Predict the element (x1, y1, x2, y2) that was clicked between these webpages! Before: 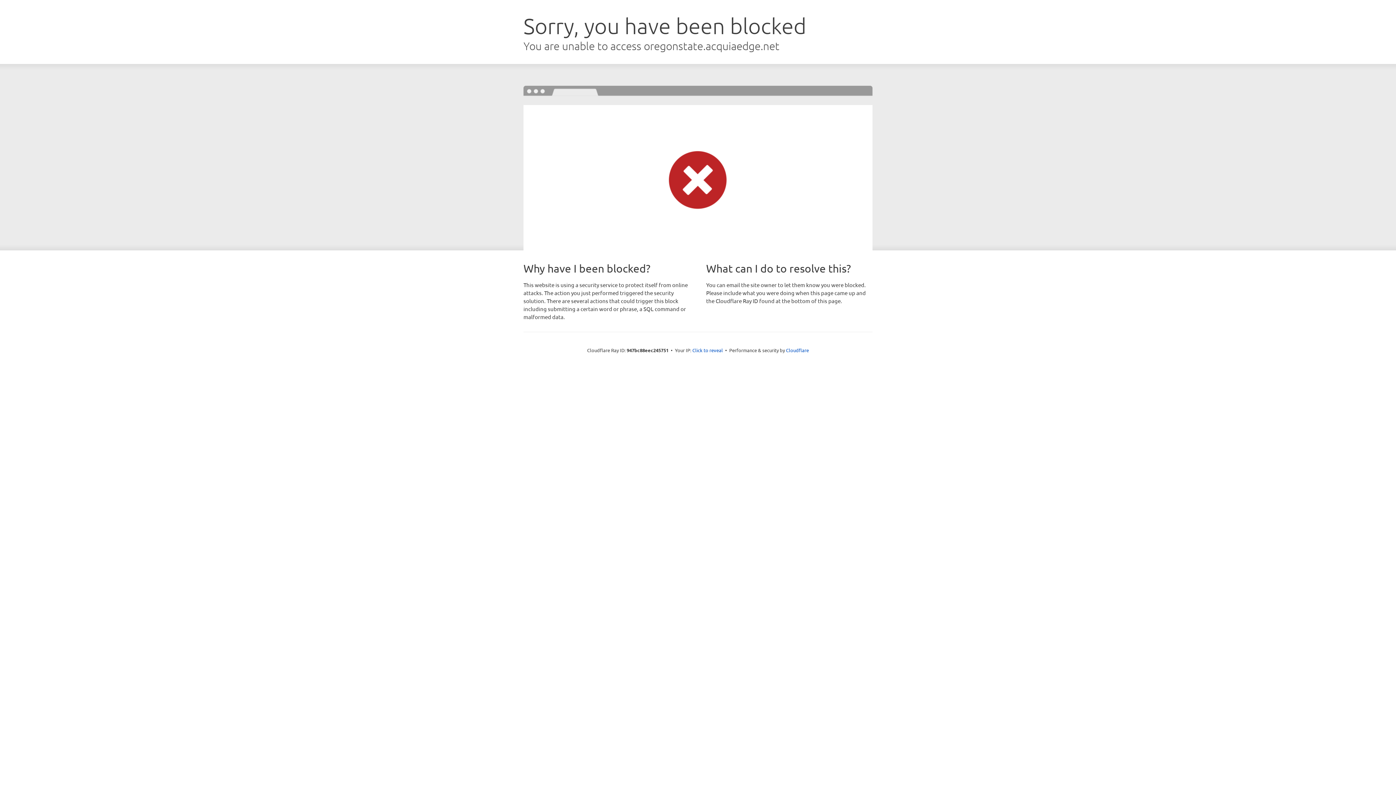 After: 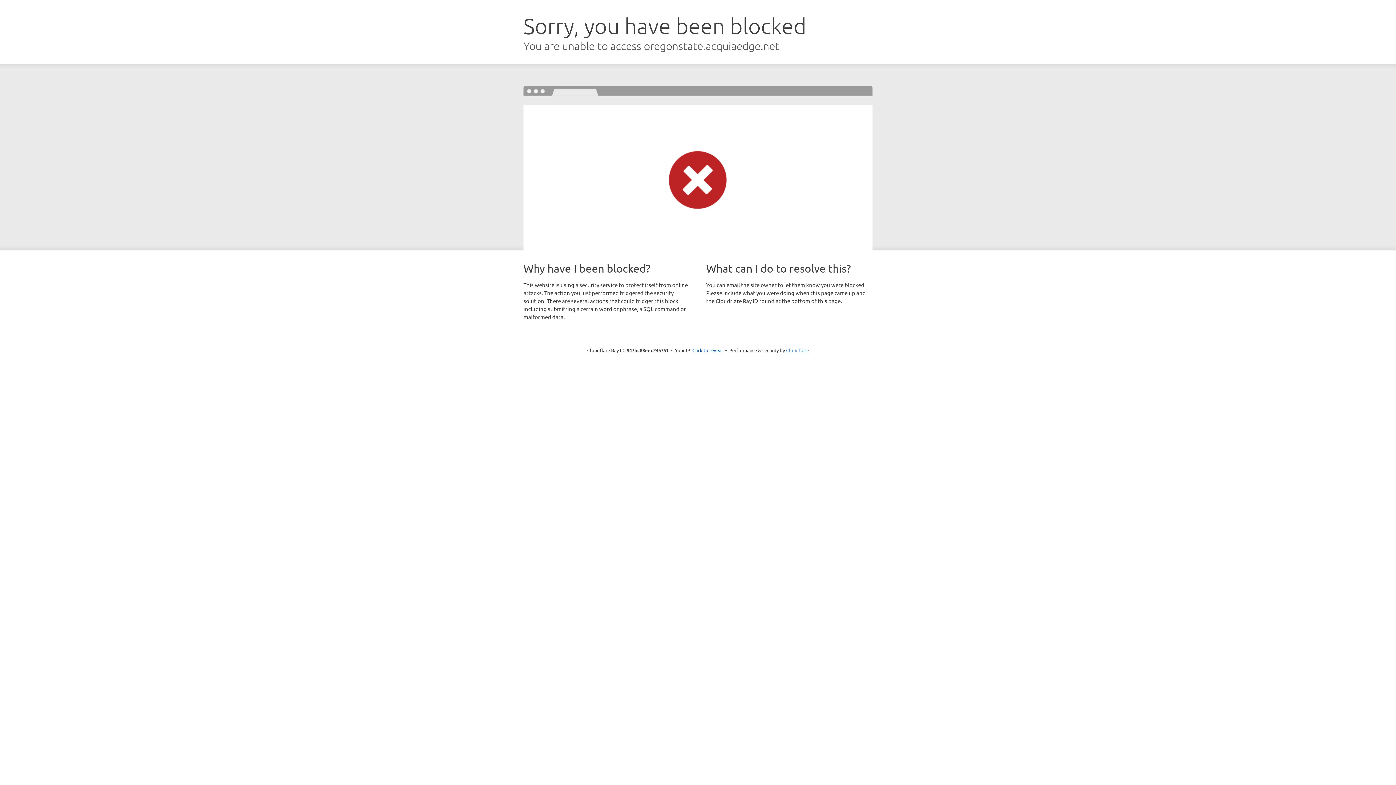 Action: bbox: (786, 347, 809, 353) label: Cloudflare